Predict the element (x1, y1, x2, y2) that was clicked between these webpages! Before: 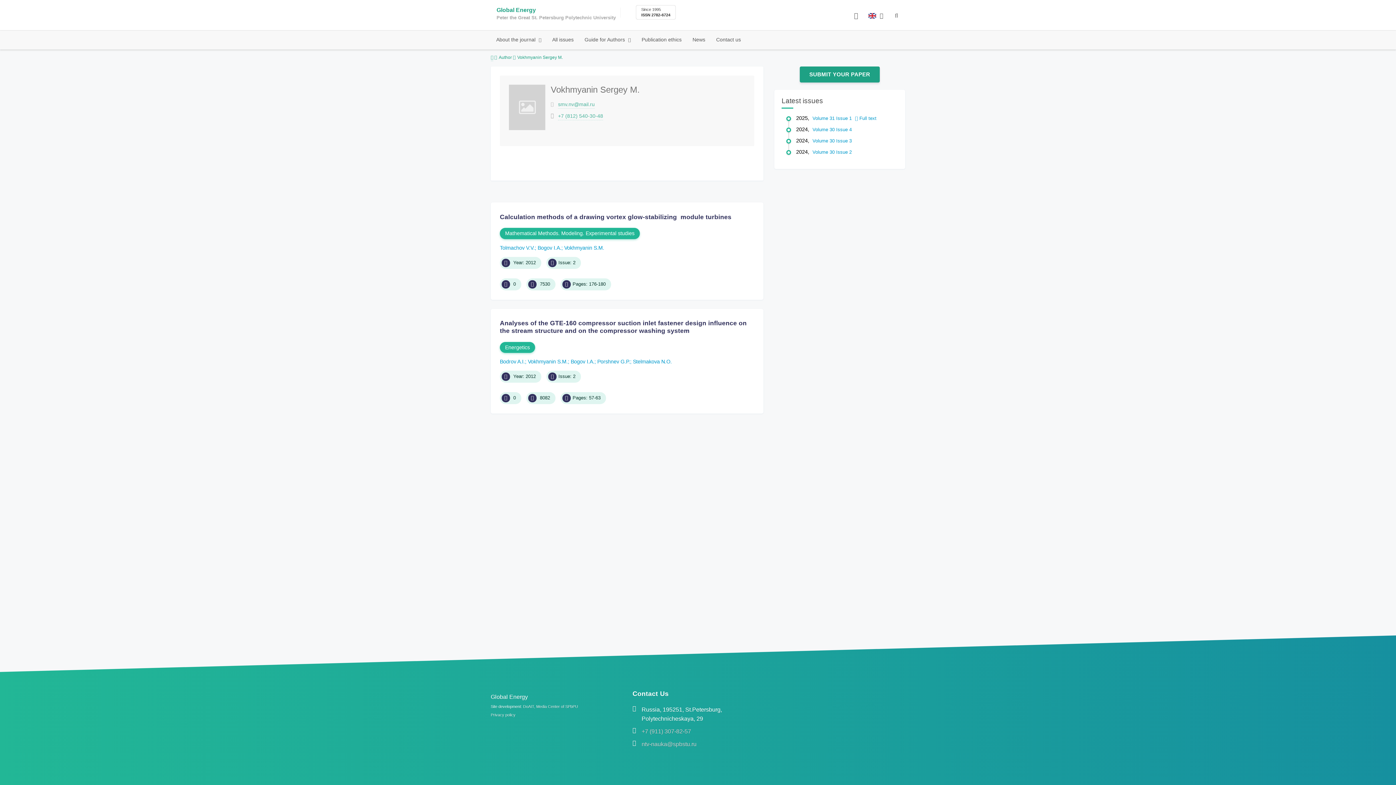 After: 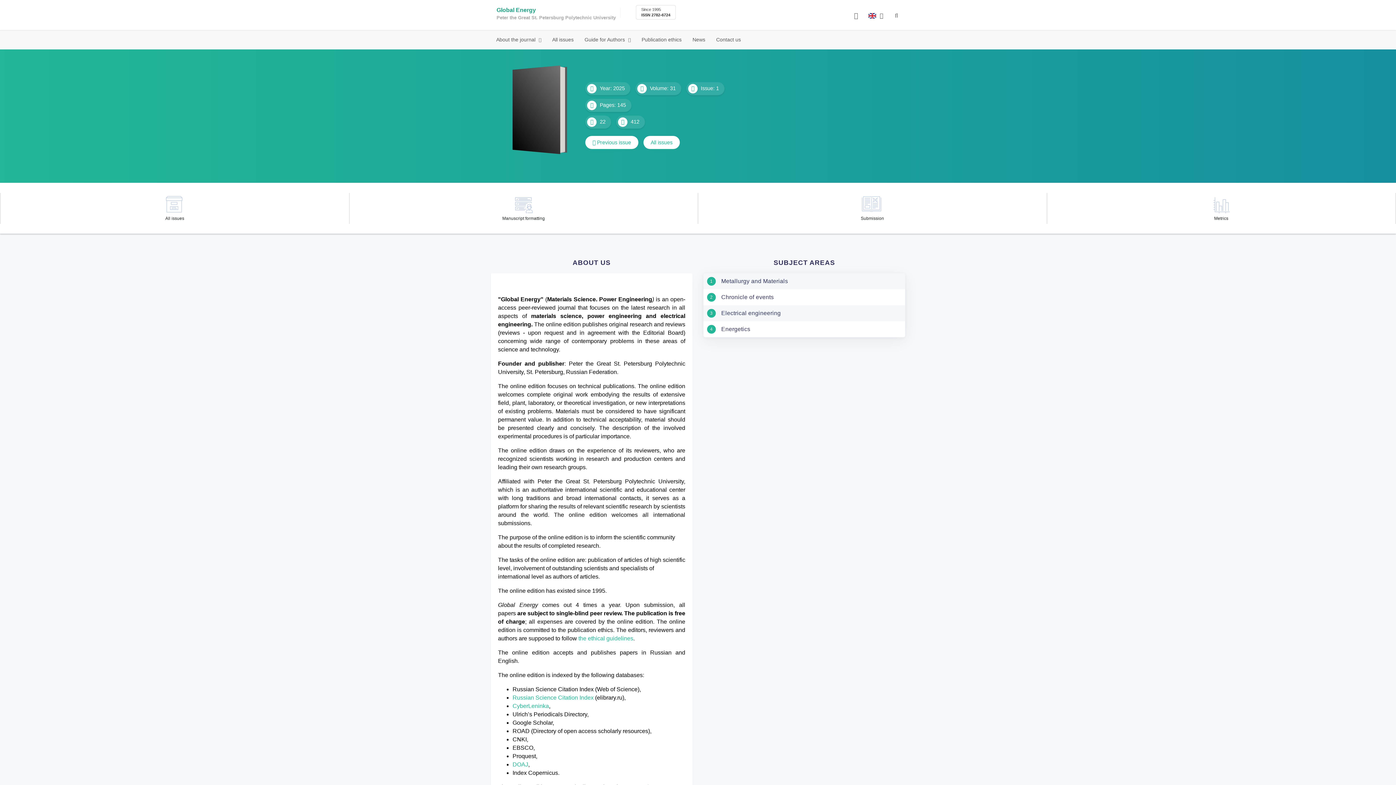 Action: bbox: (490, 54, 493, 61)